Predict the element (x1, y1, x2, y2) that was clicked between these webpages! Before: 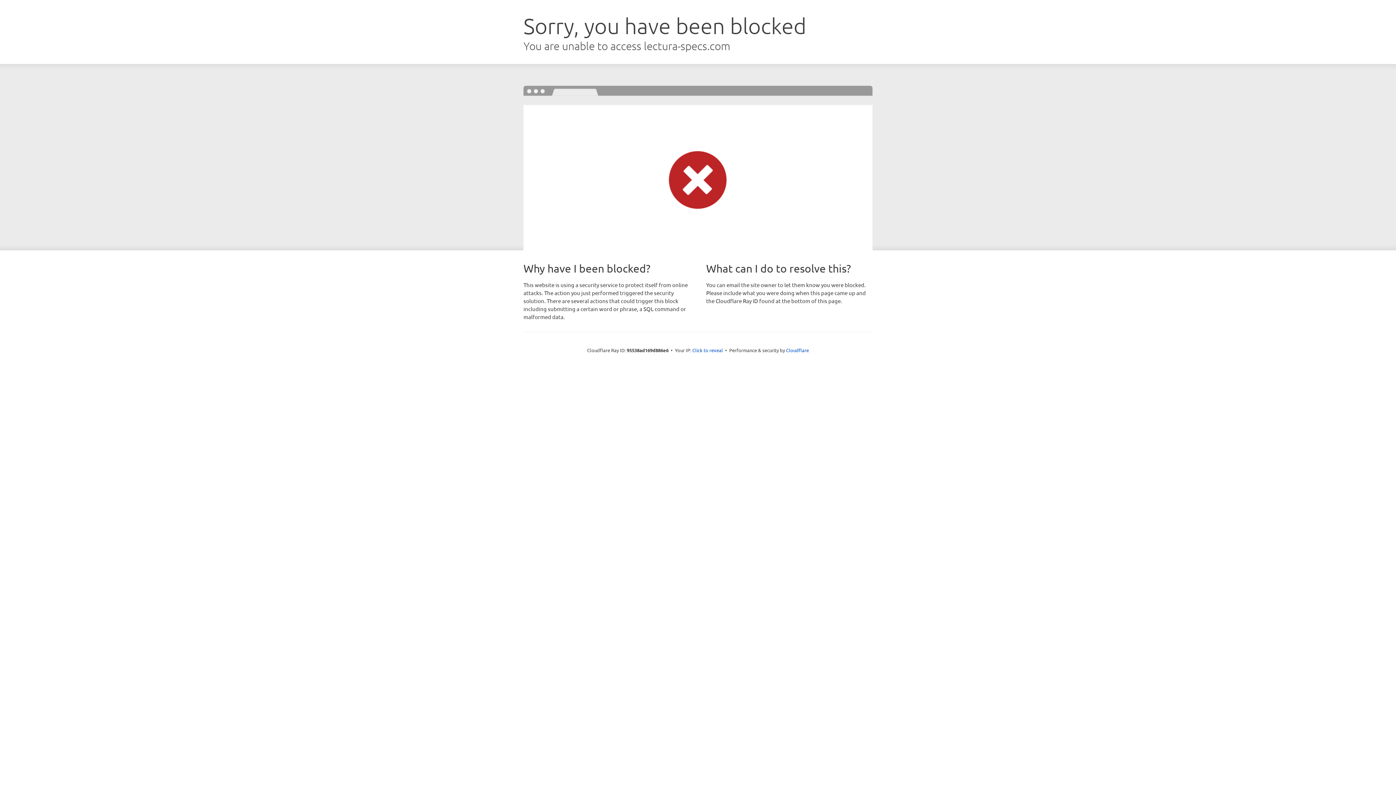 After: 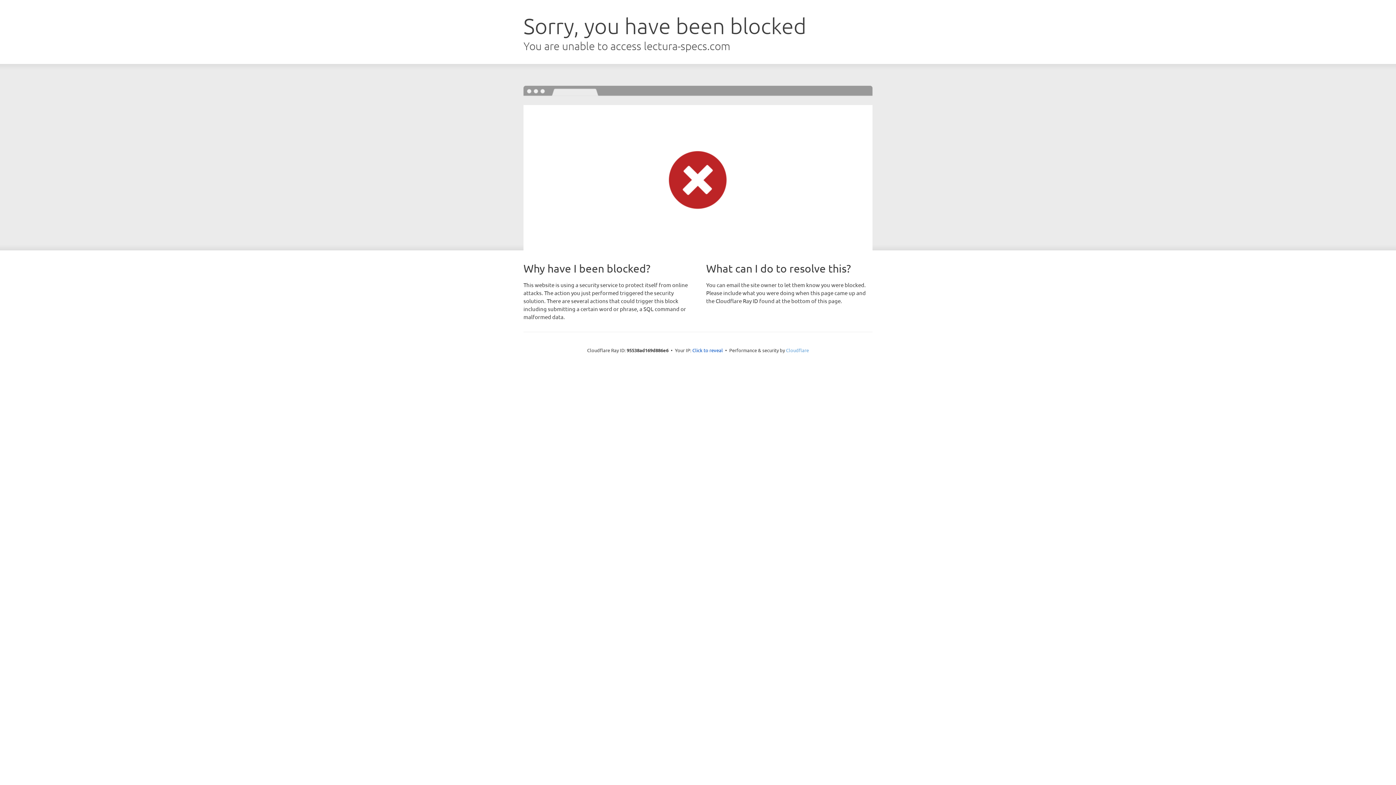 Action: label: Cloudflare bbox: (786, 347, 809, 353)